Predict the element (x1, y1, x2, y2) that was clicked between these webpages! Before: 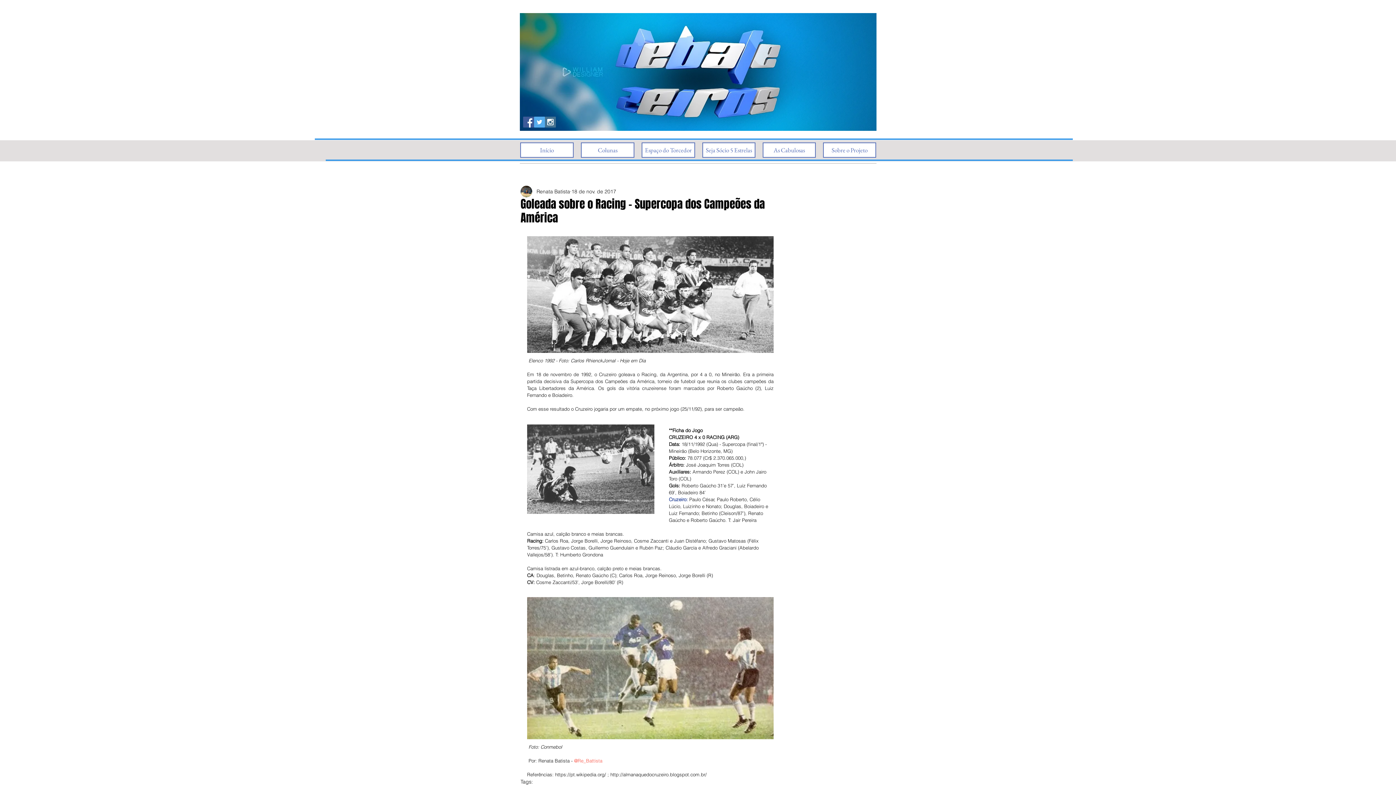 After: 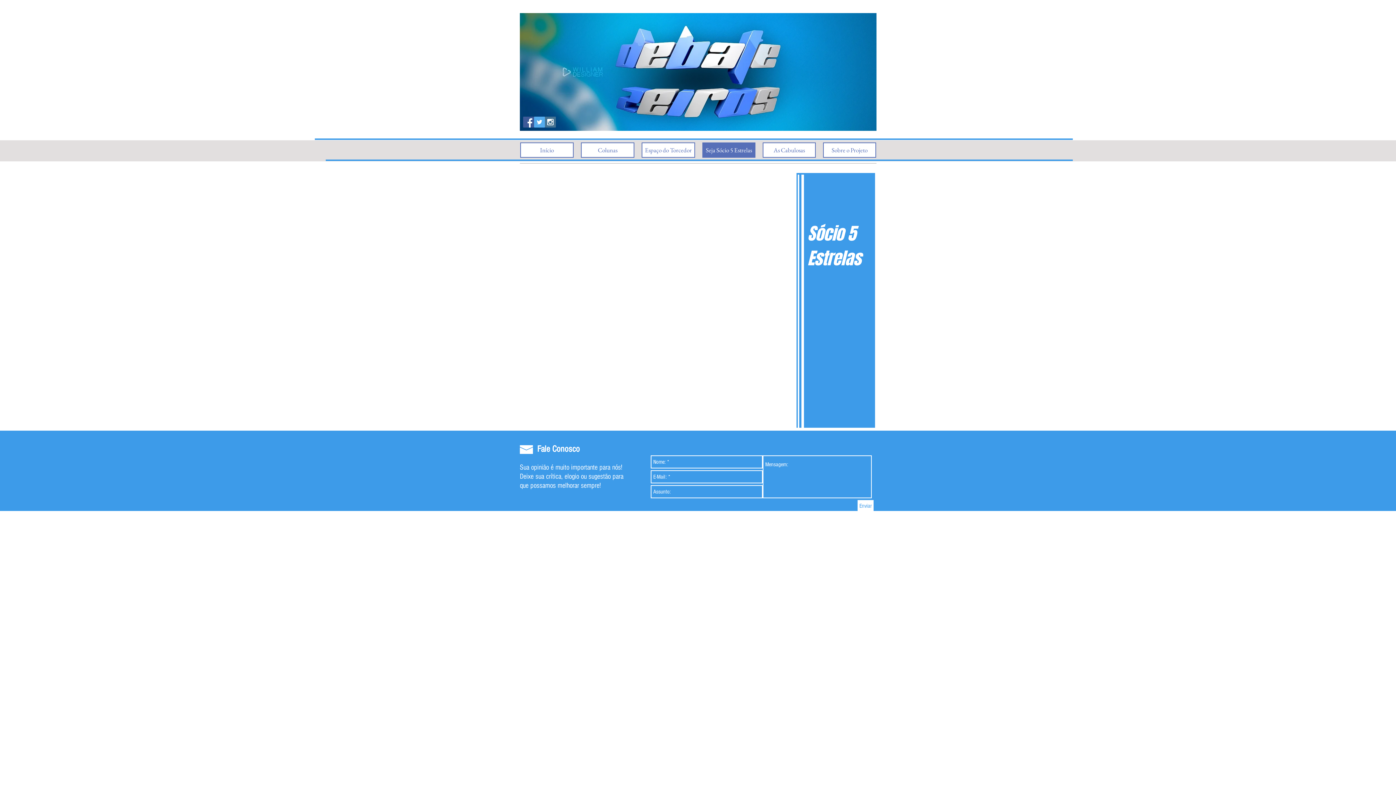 Action: bbox: (702, 142, 755, 157) label: Seja Sócio 5 Estrelas